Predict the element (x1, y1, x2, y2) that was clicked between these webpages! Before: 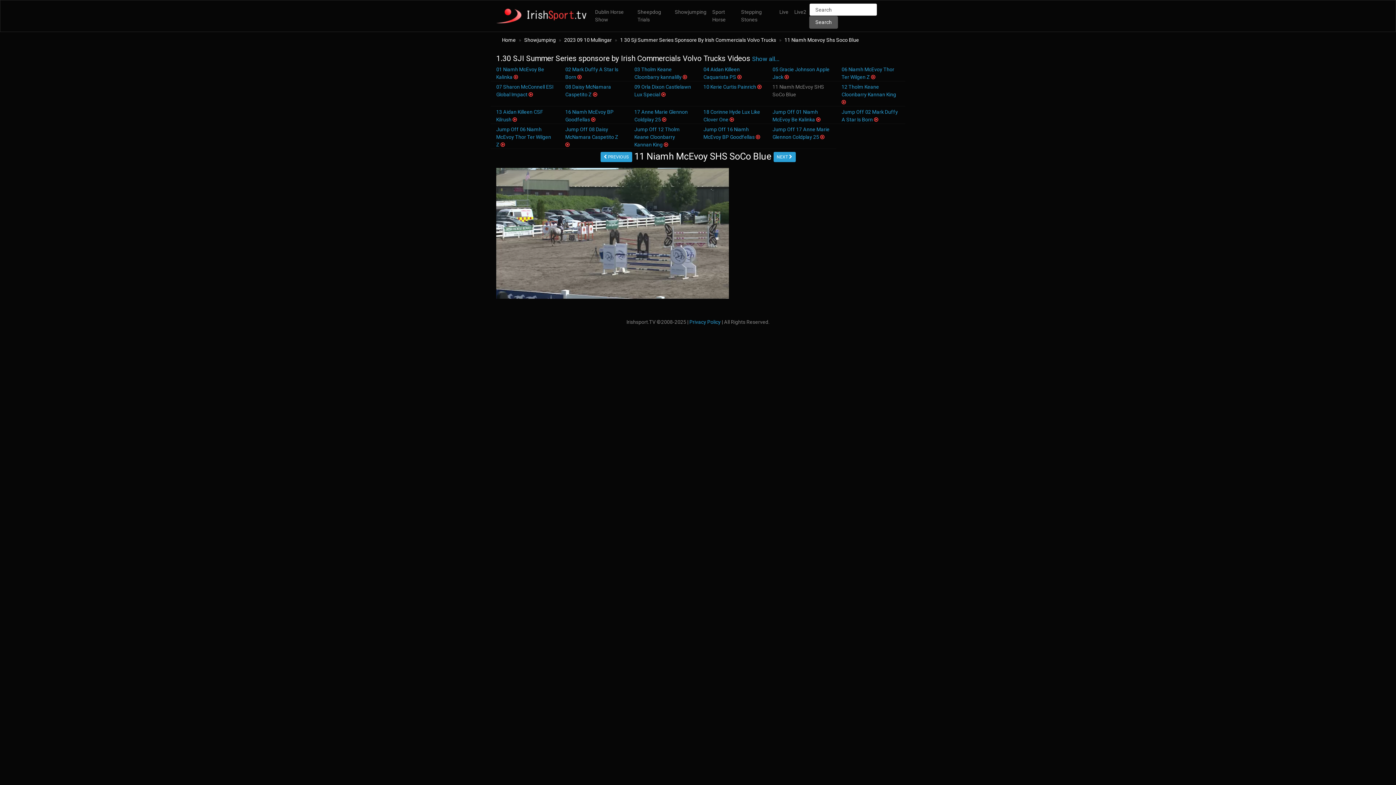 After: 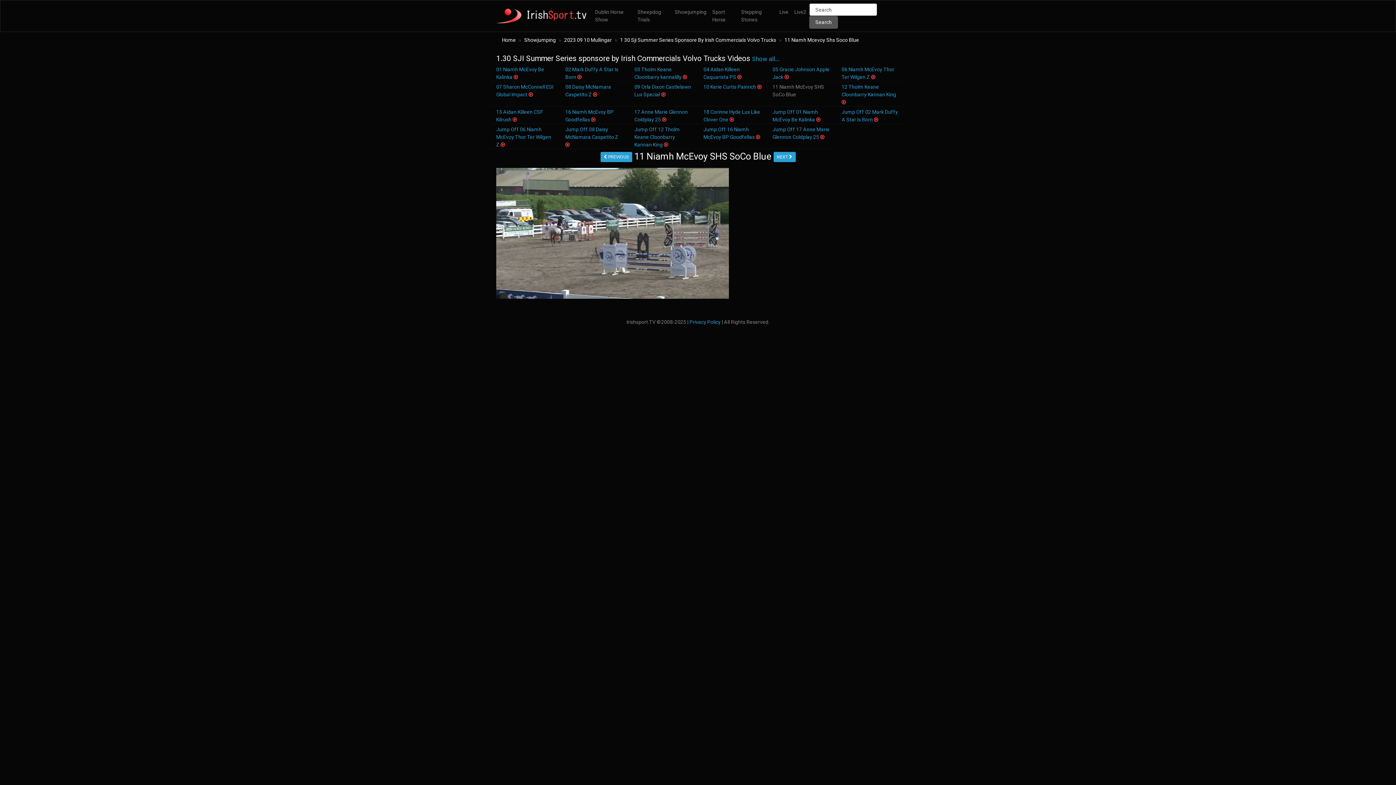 Action: bbox: (784, 37, 859, 42) label: 11 Niamh Mcevoy Shs Soco Blue